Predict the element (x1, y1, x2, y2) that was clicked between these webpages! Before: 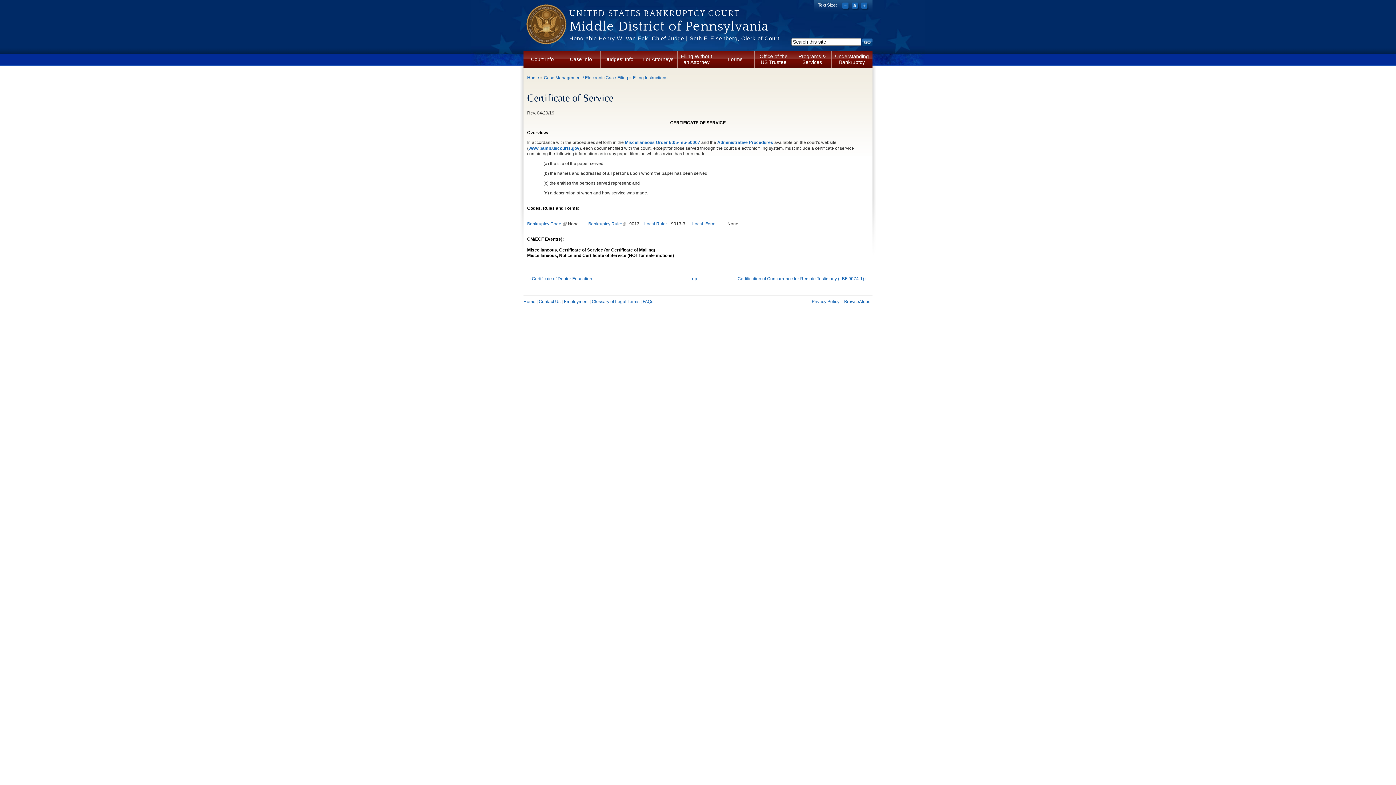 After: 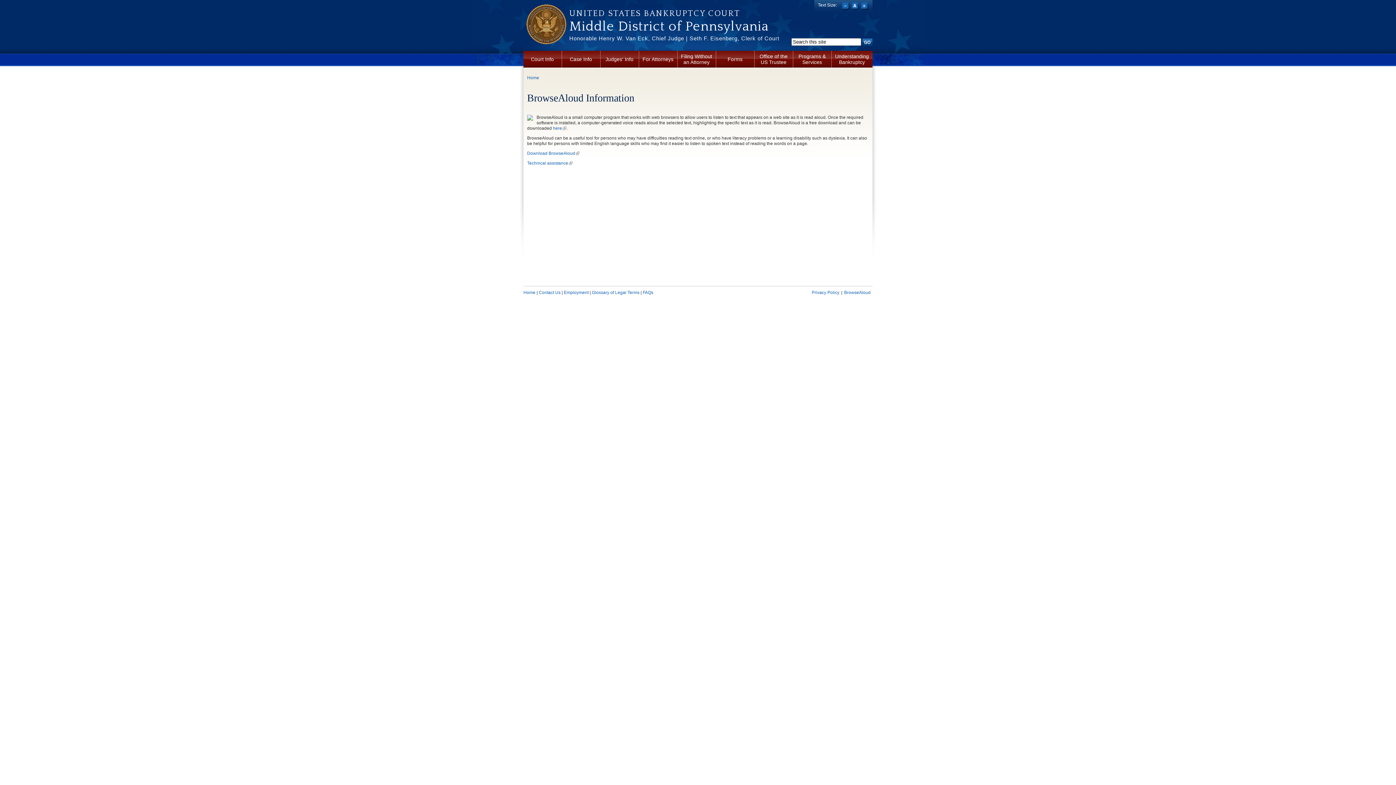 Action: bbox: (842, 299, 872, 304) label: BrowseAloud